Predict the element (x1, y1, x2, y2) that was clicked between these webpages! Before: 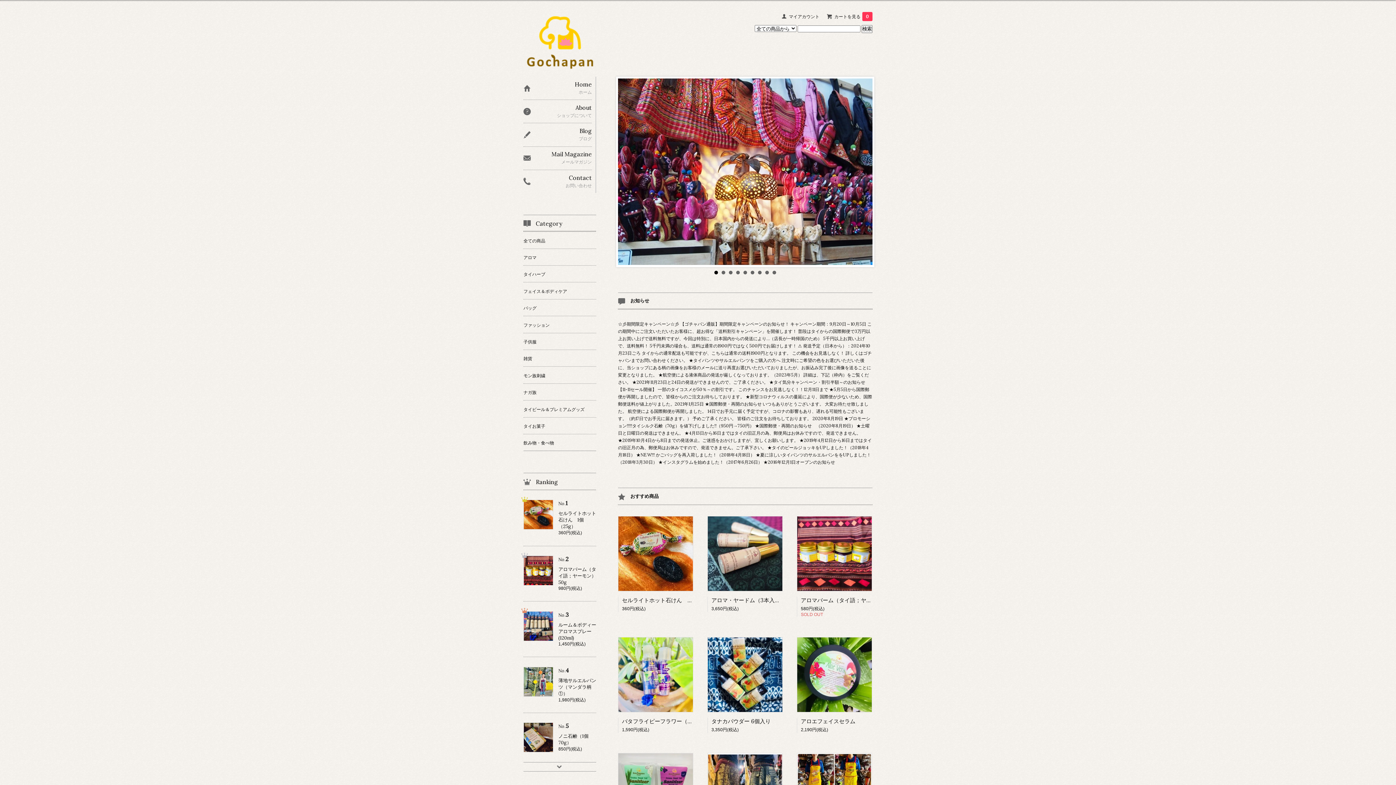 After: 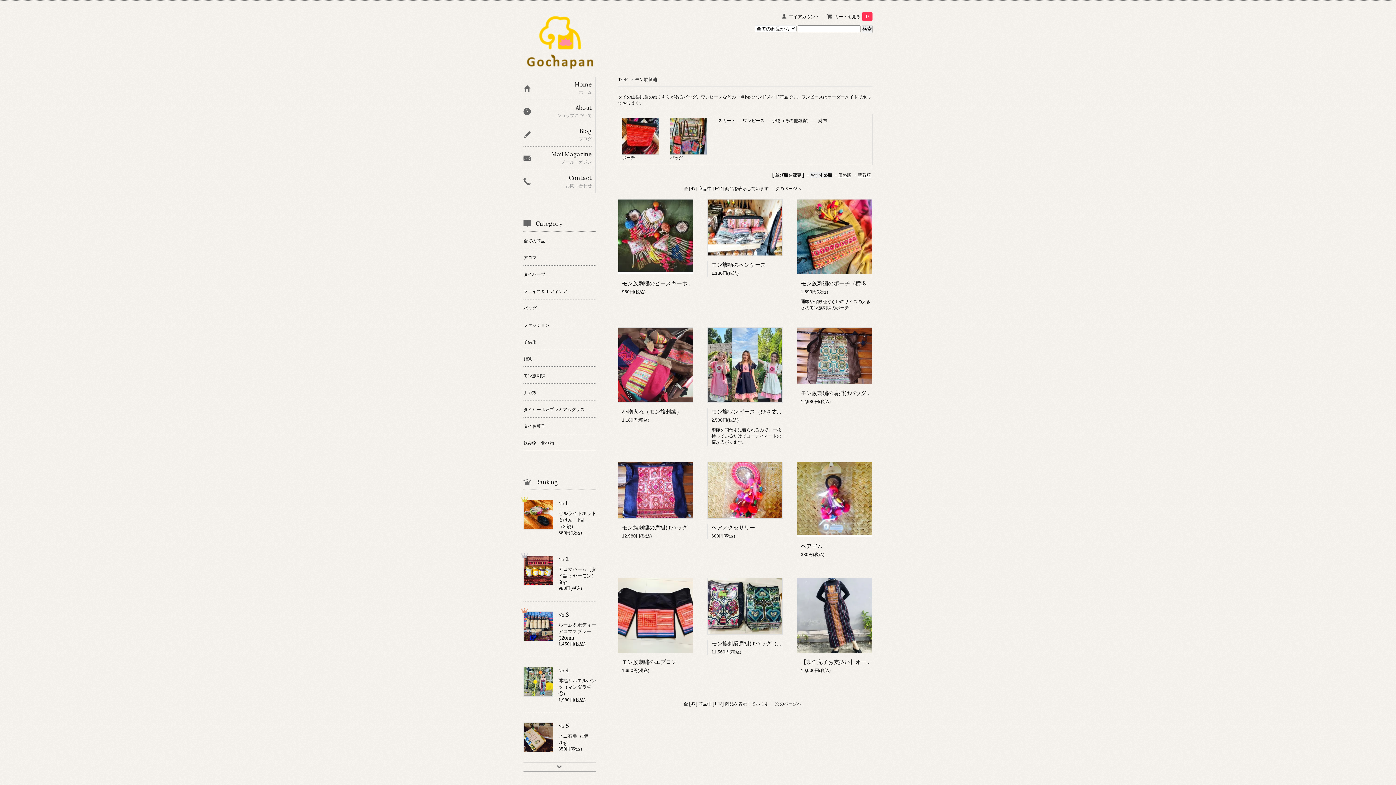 Action: label: モン族刺繍 bbox: (523, 367, 596, 383)